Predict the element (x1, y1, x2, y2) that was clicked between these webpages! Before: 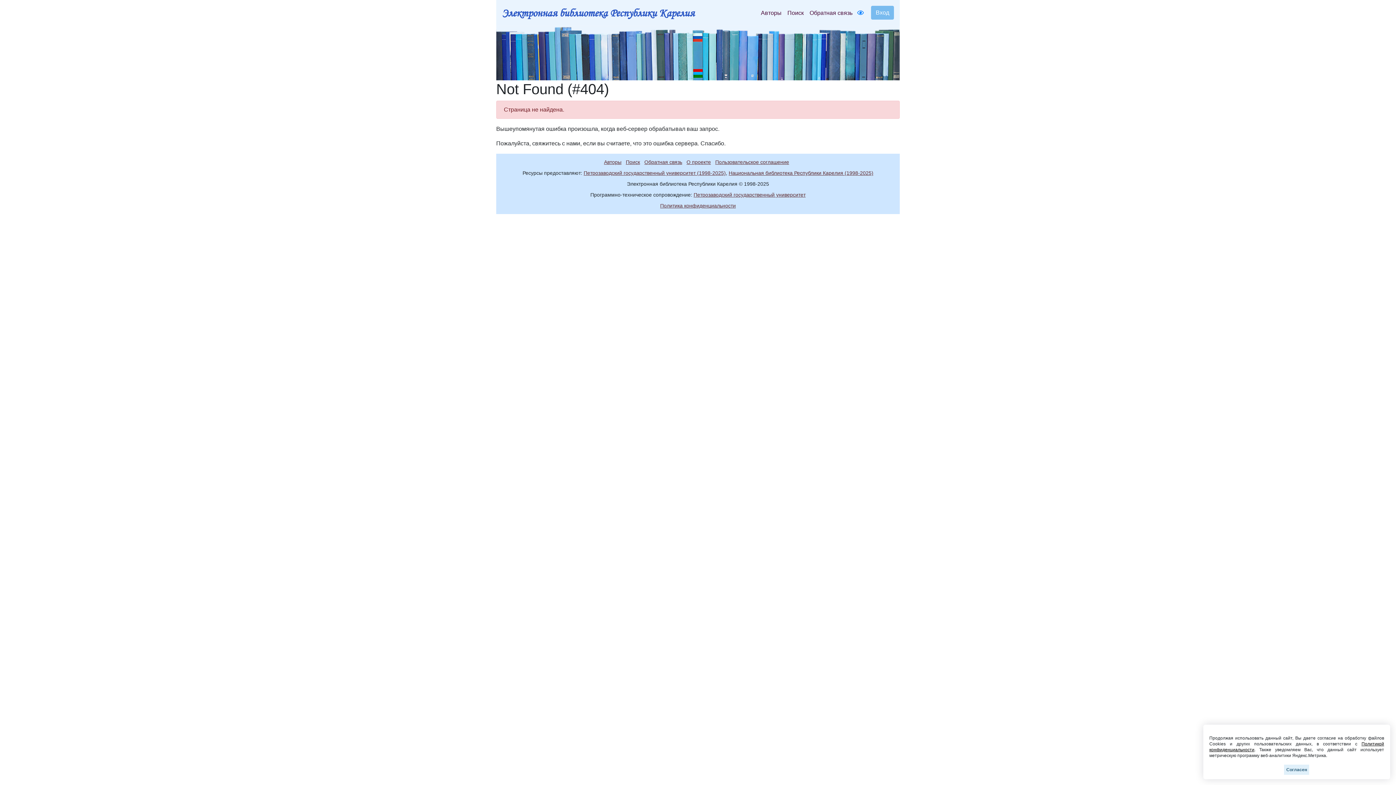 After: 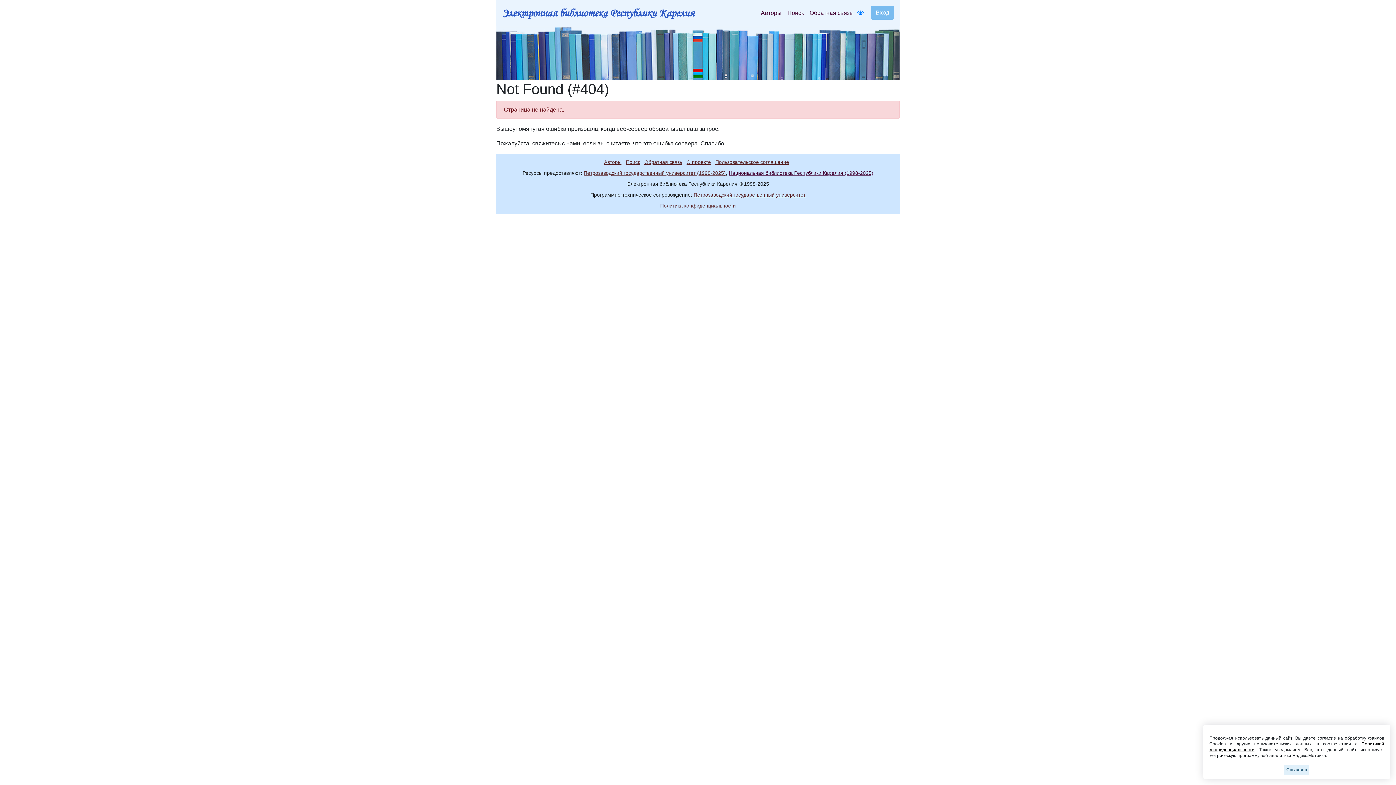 Action: label: Национальная библиотека Республики Карелия (1998-2025) bbox: (728, 170, 873, 176)